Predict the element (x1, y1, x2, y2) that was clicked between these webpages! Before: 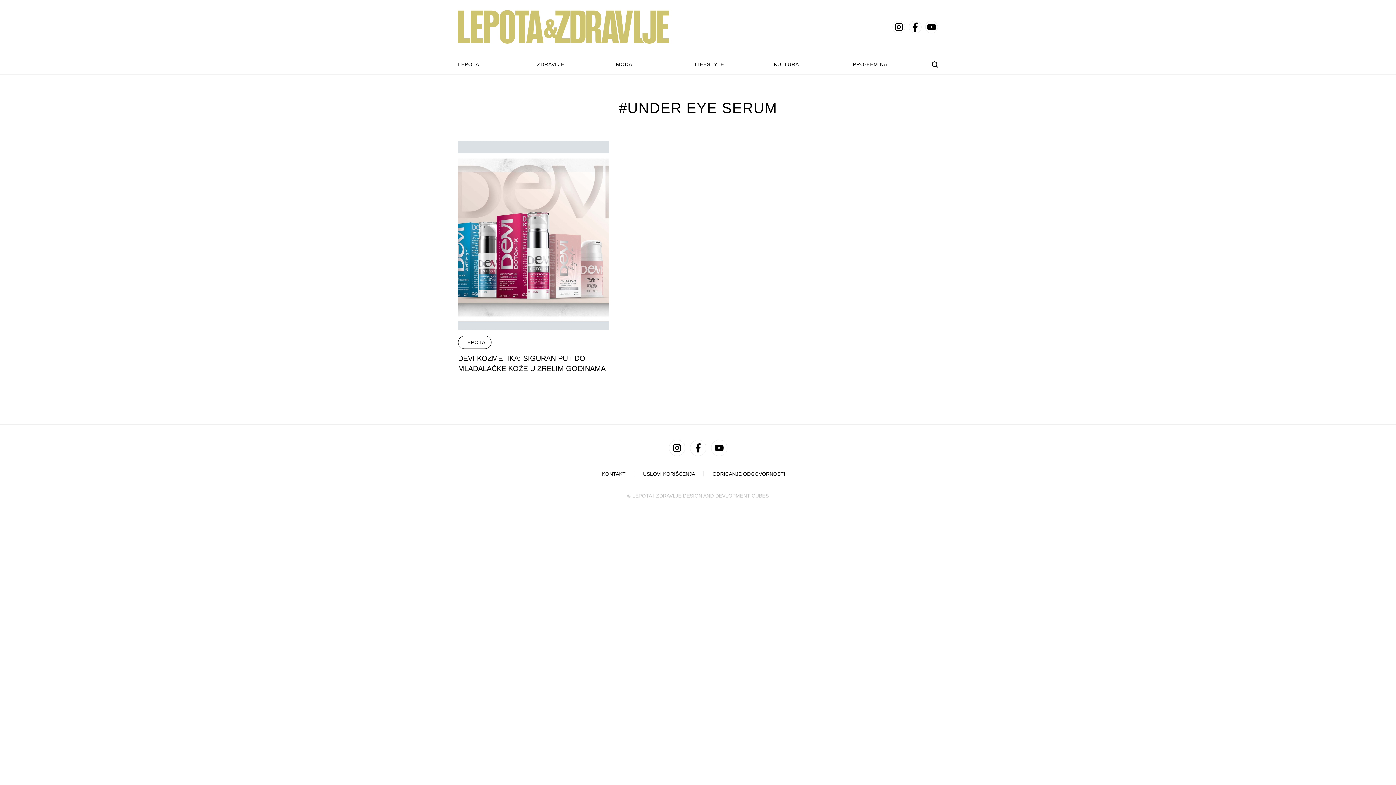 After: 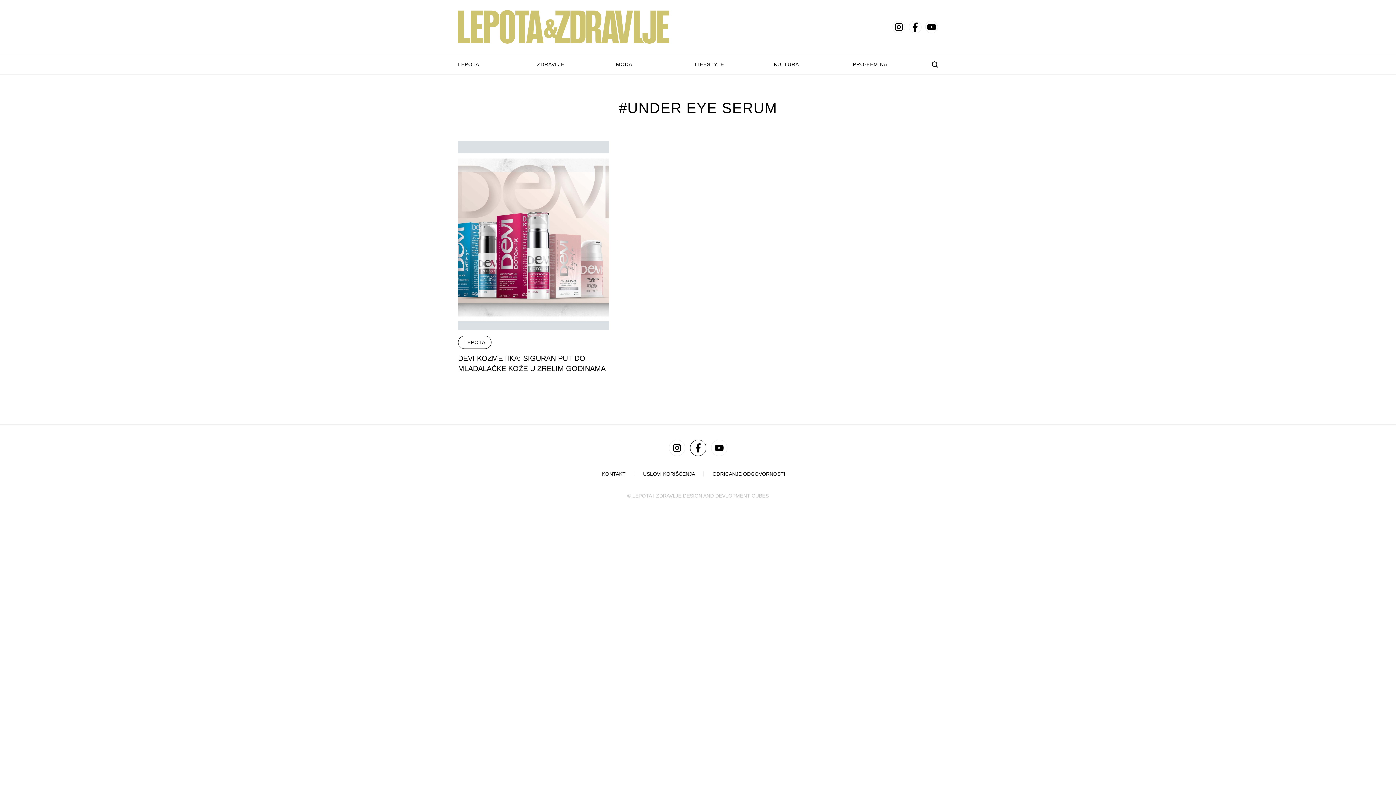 Action: bbox: (690, 440, 706, 456) label: facebook-f